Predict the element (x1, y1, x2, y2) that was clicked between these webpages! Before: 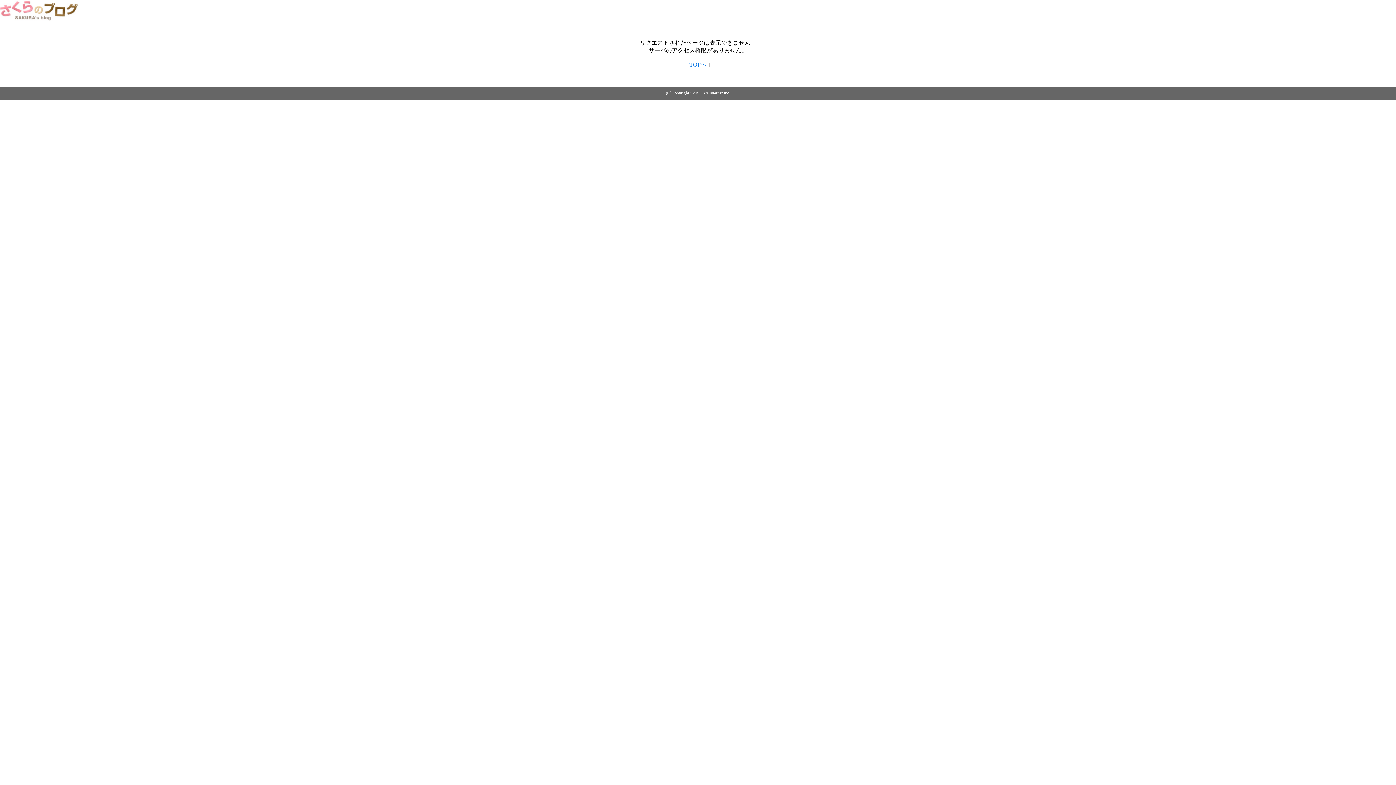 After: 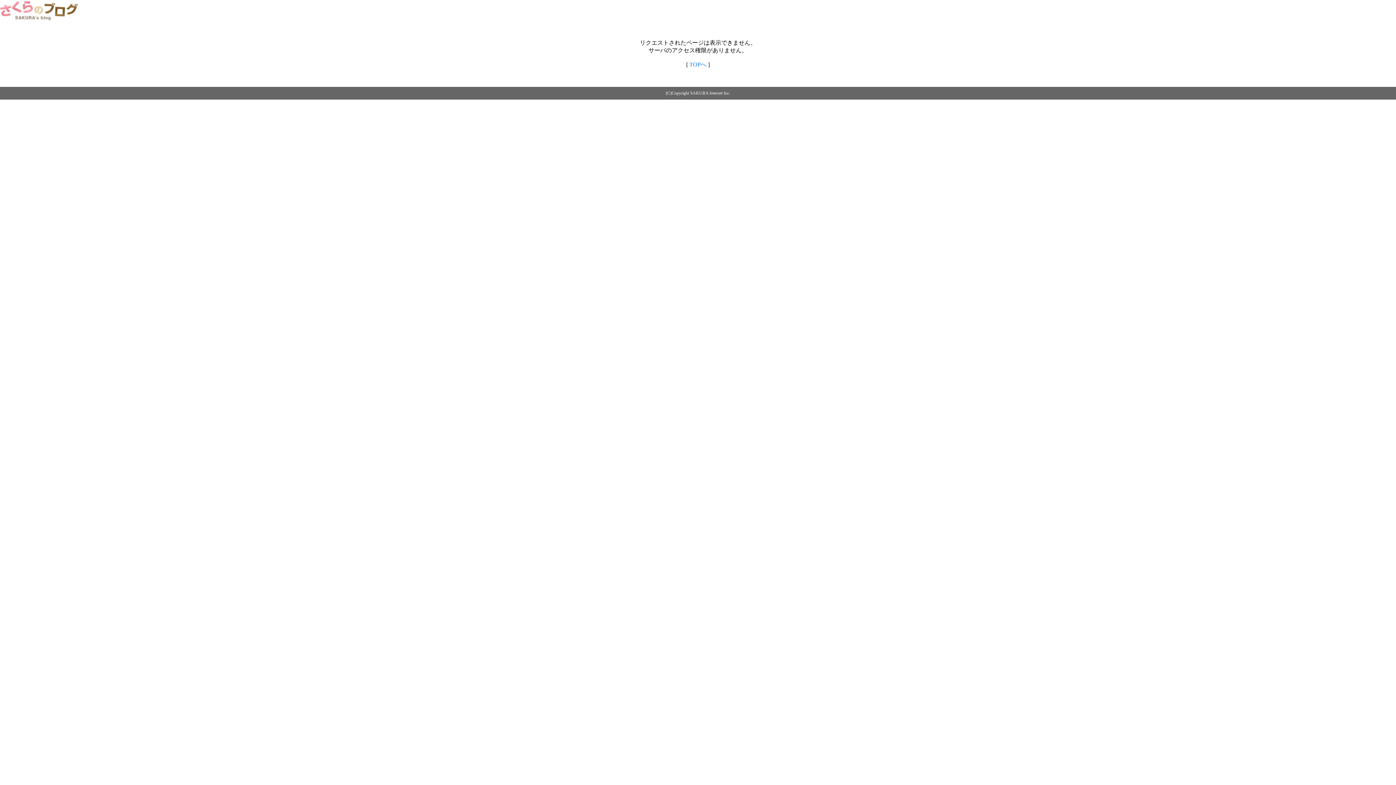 Action: label: TOPへ bbox: (689, 61, 706, 67)